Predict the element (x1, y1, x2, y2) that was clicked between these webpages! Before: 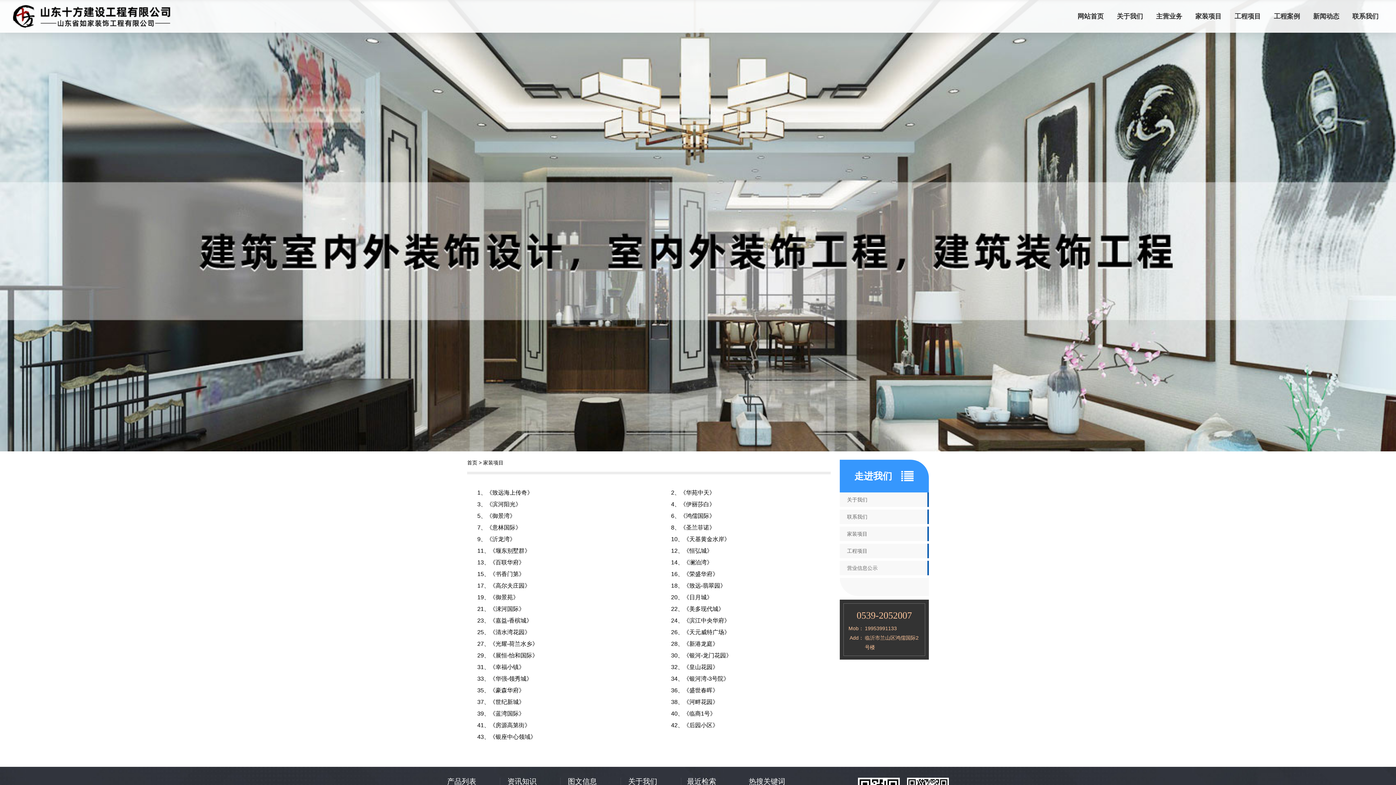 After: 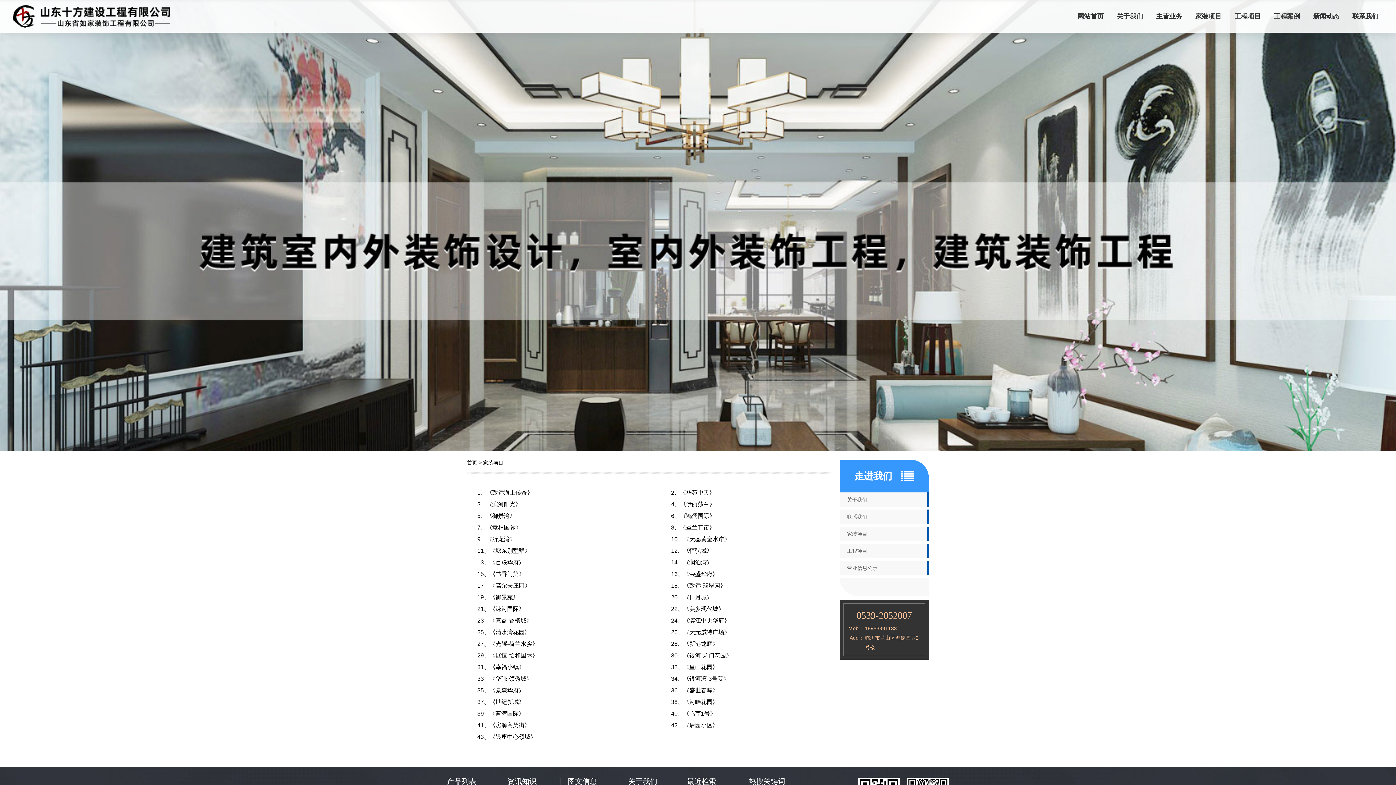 Action: label: 家装项目 bbox: (1195, 0, 1221, 32)